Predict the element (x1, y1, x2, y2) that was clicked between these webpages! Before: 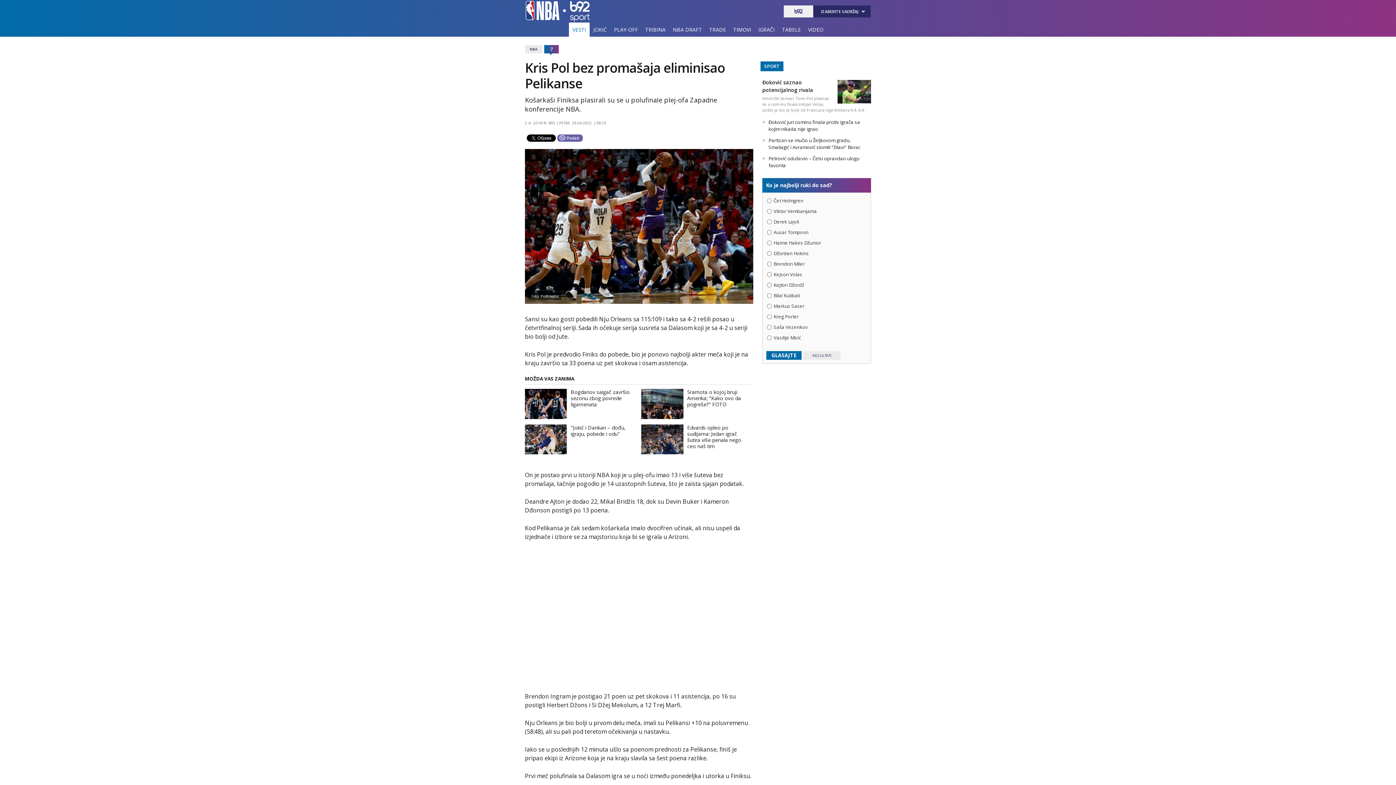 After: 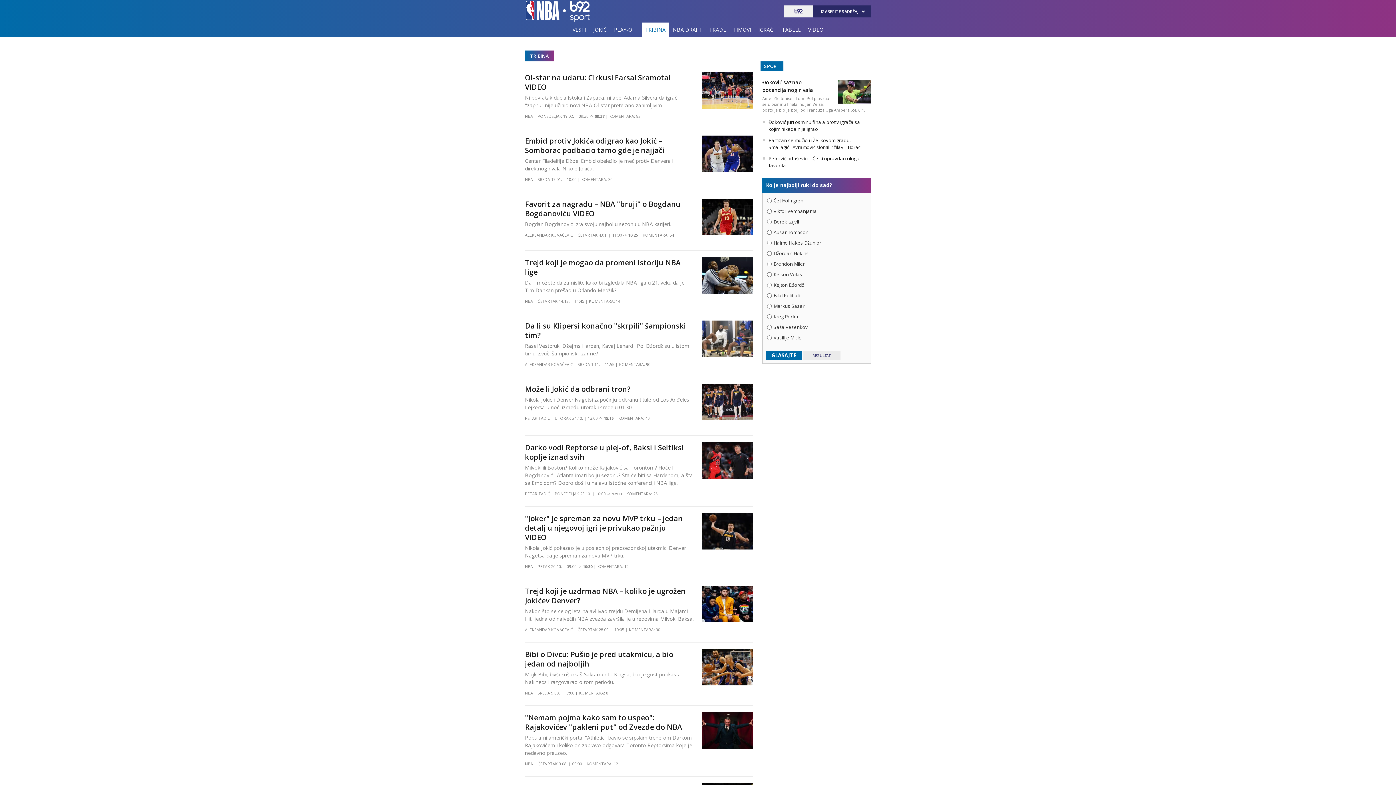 Action: bbox: (641, 22, 669, 36) label: TRIBINA